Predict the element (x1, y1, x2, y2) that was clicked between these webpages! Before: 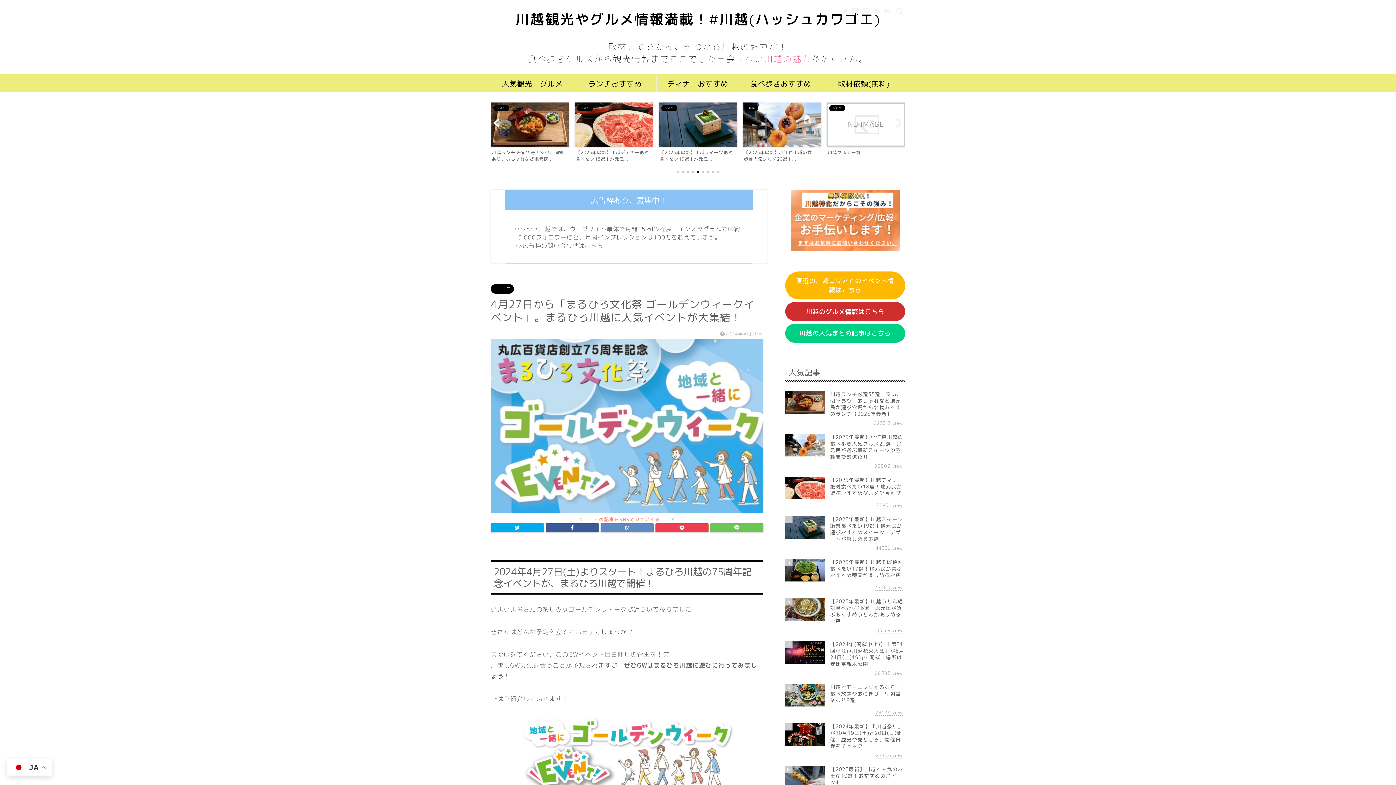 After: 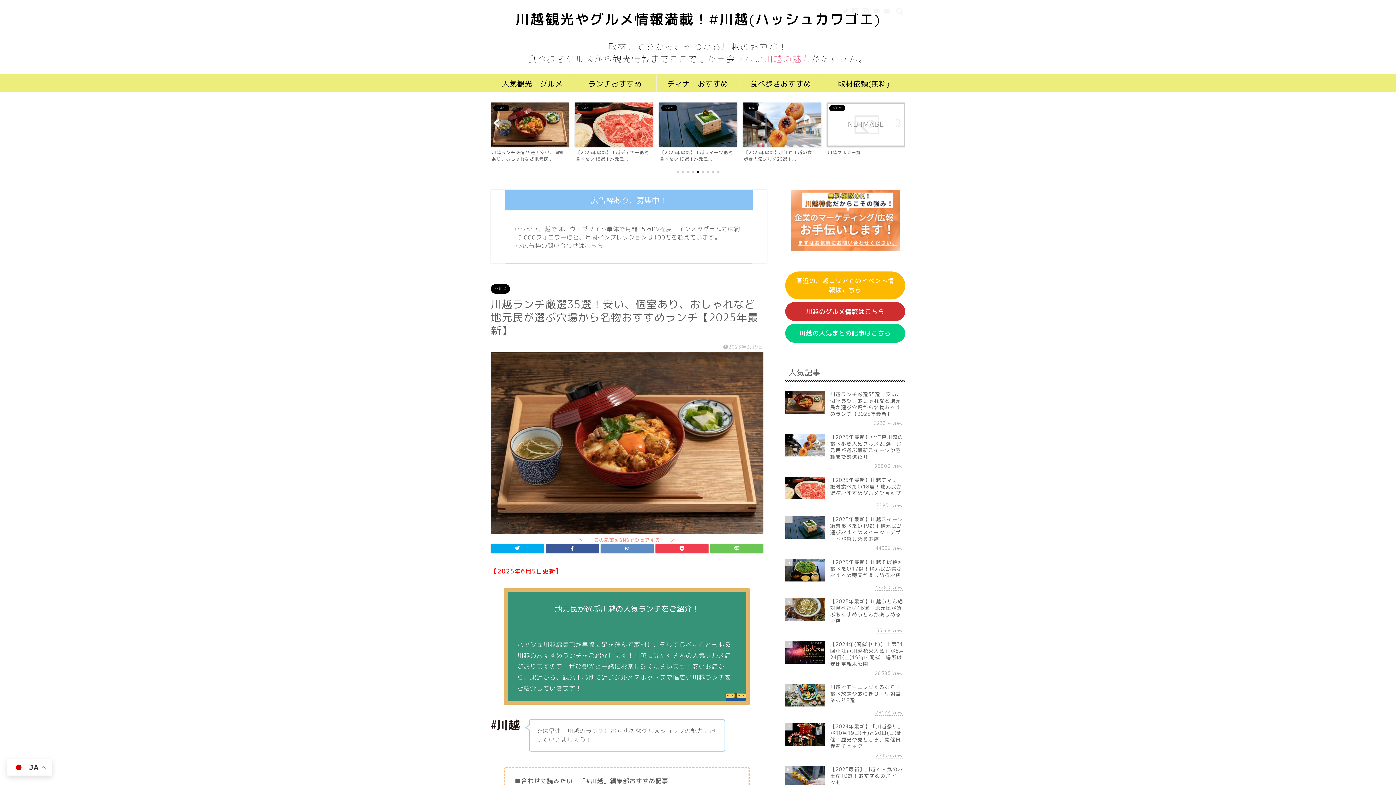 Action: label: ランチおすすめ bbox: (574, 74, 656, 91)